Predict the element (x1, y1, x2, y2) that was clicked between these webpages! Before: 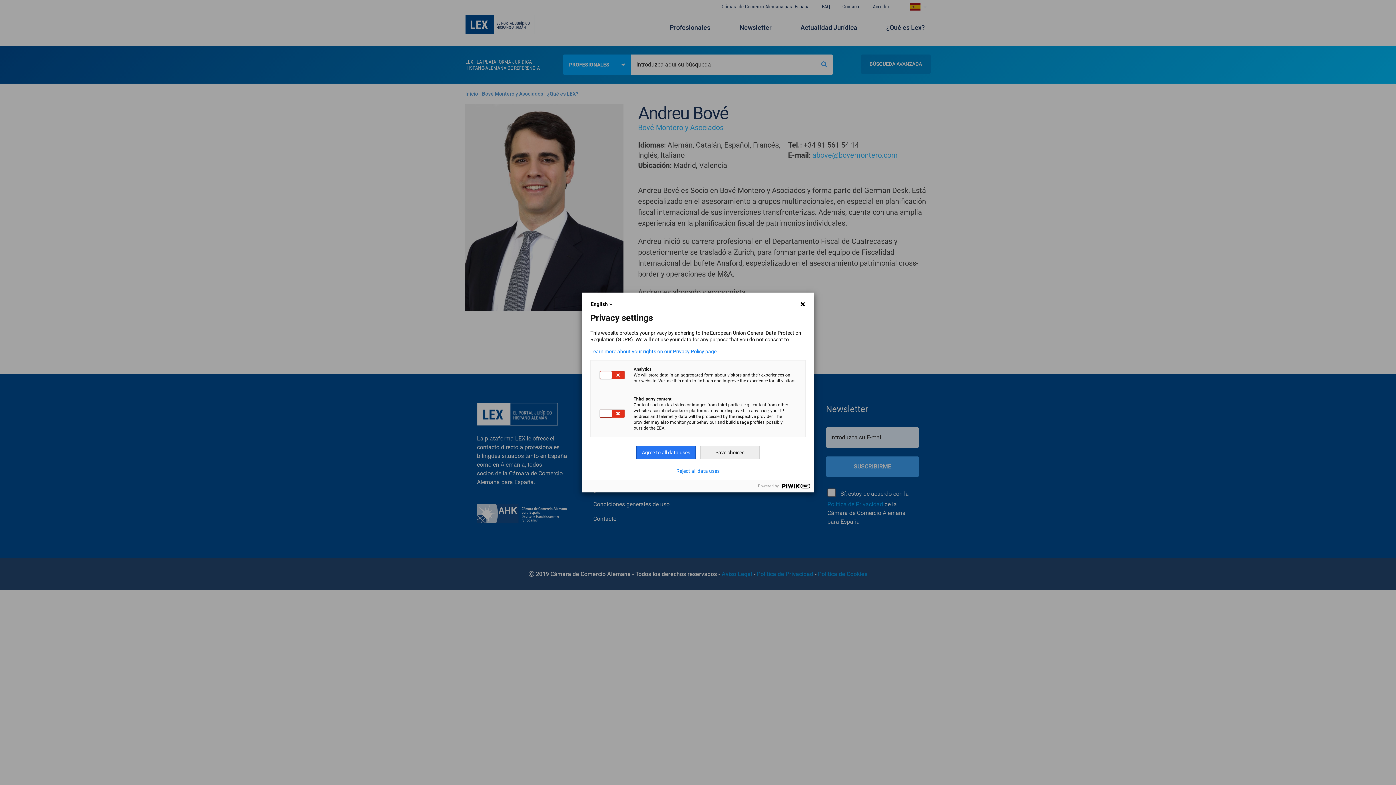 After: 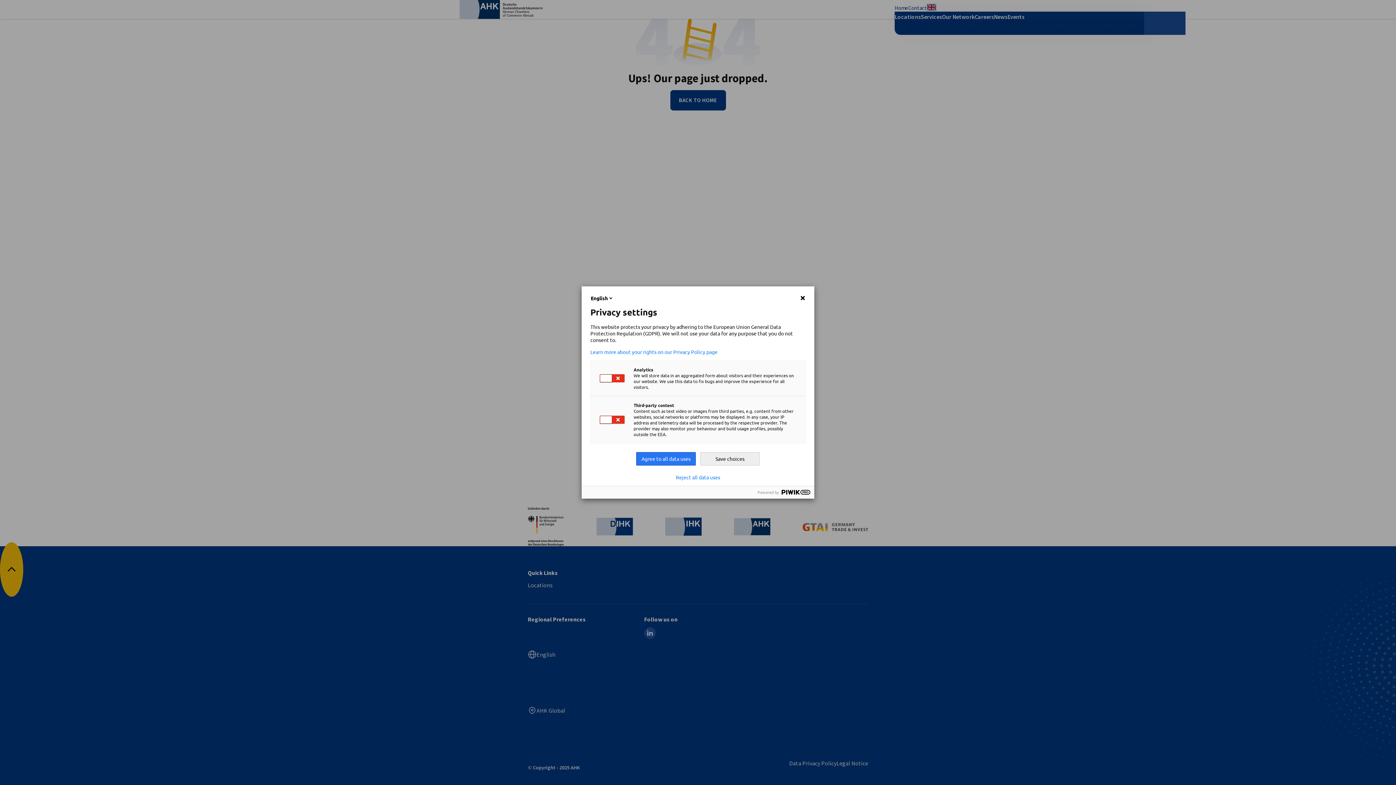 Action: label: Learn more about your rights on our Privacy Policy page bbox: (590, 348, 805, 354)